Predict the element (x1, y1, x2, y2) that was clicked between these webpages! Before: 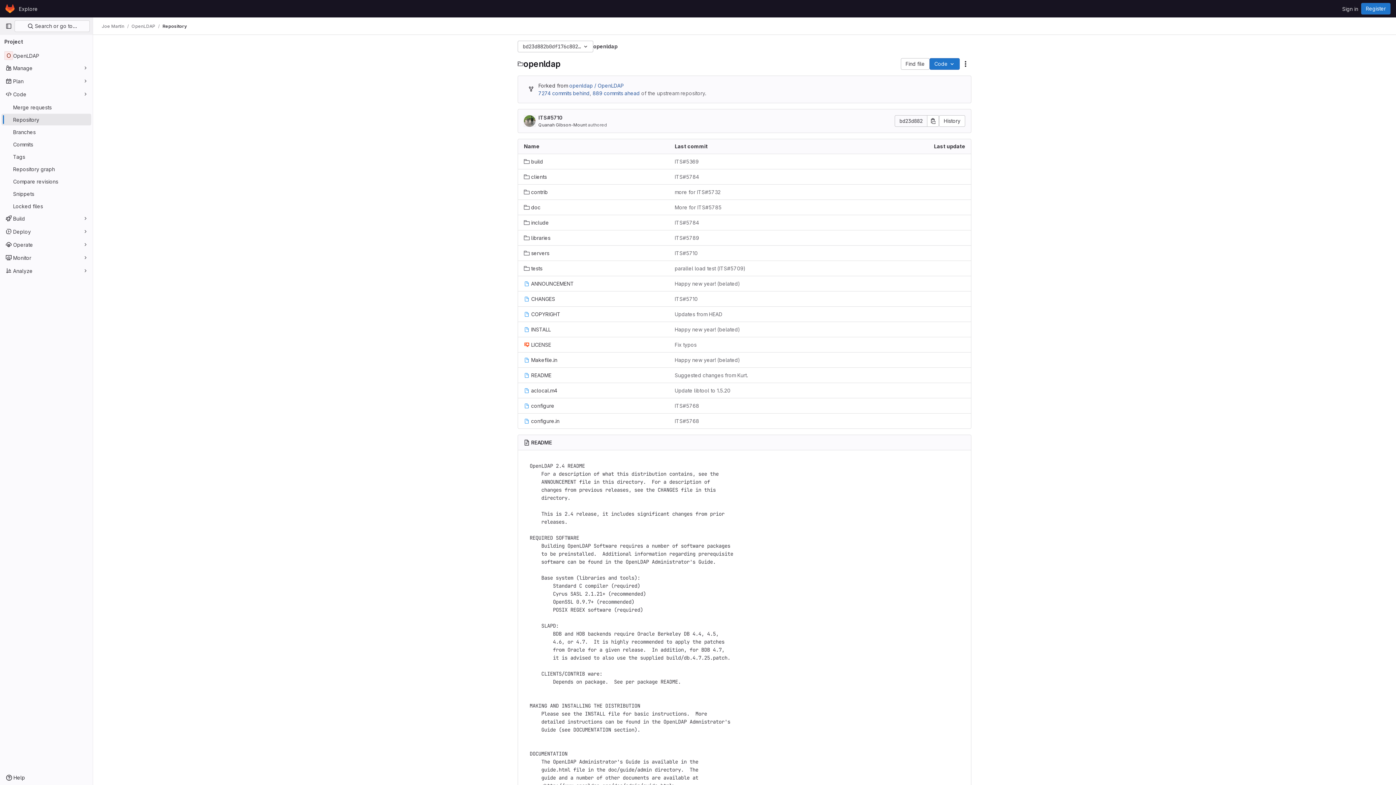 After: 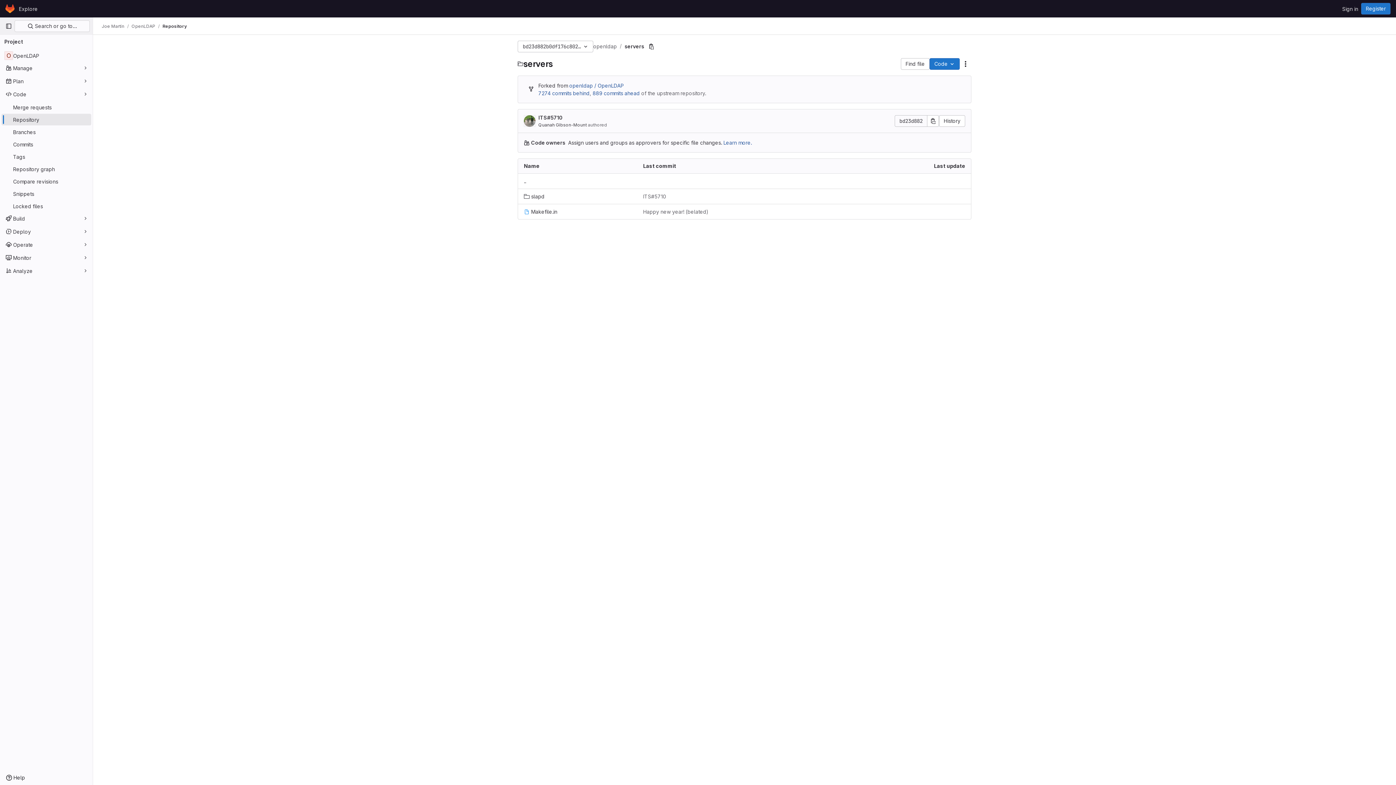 Action: bbox: (524, 249, 549, 257) label: servers